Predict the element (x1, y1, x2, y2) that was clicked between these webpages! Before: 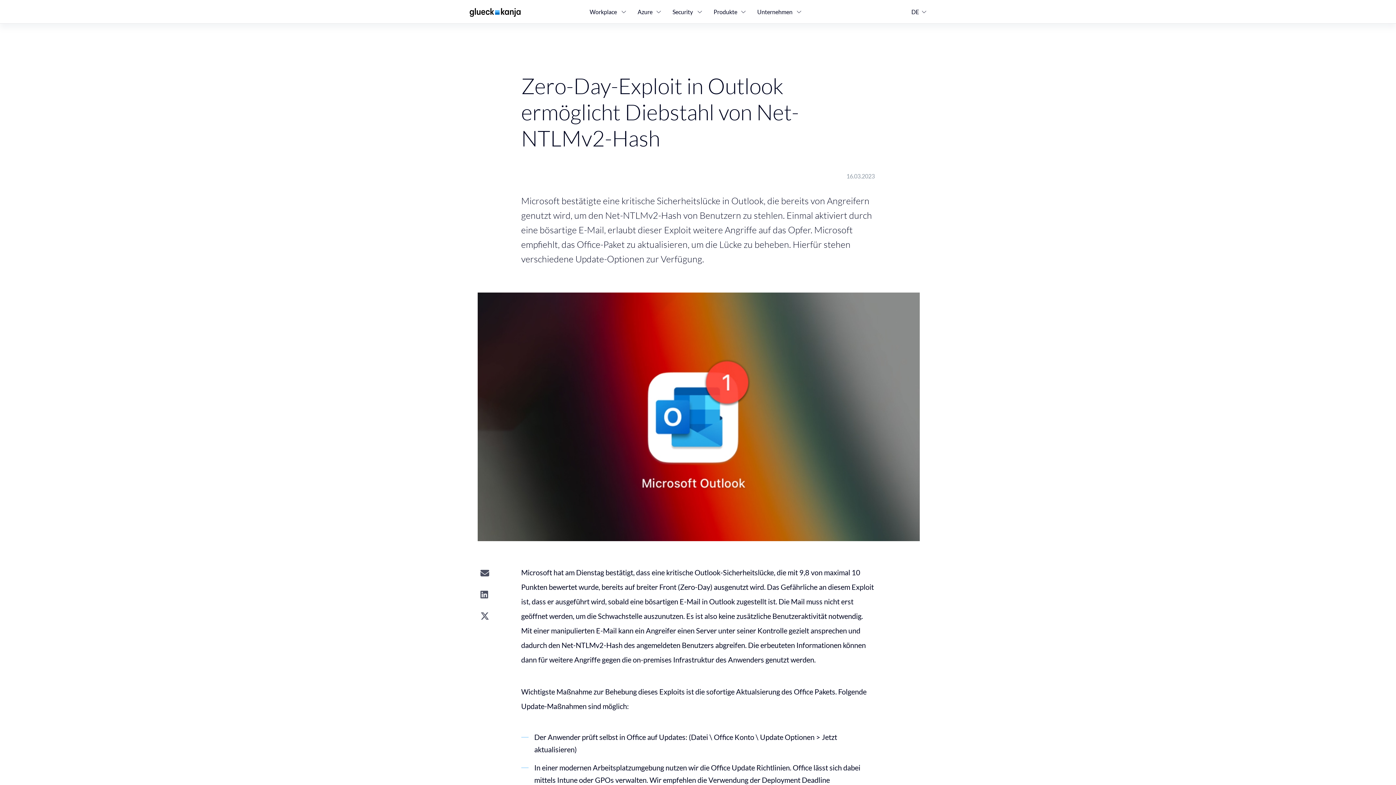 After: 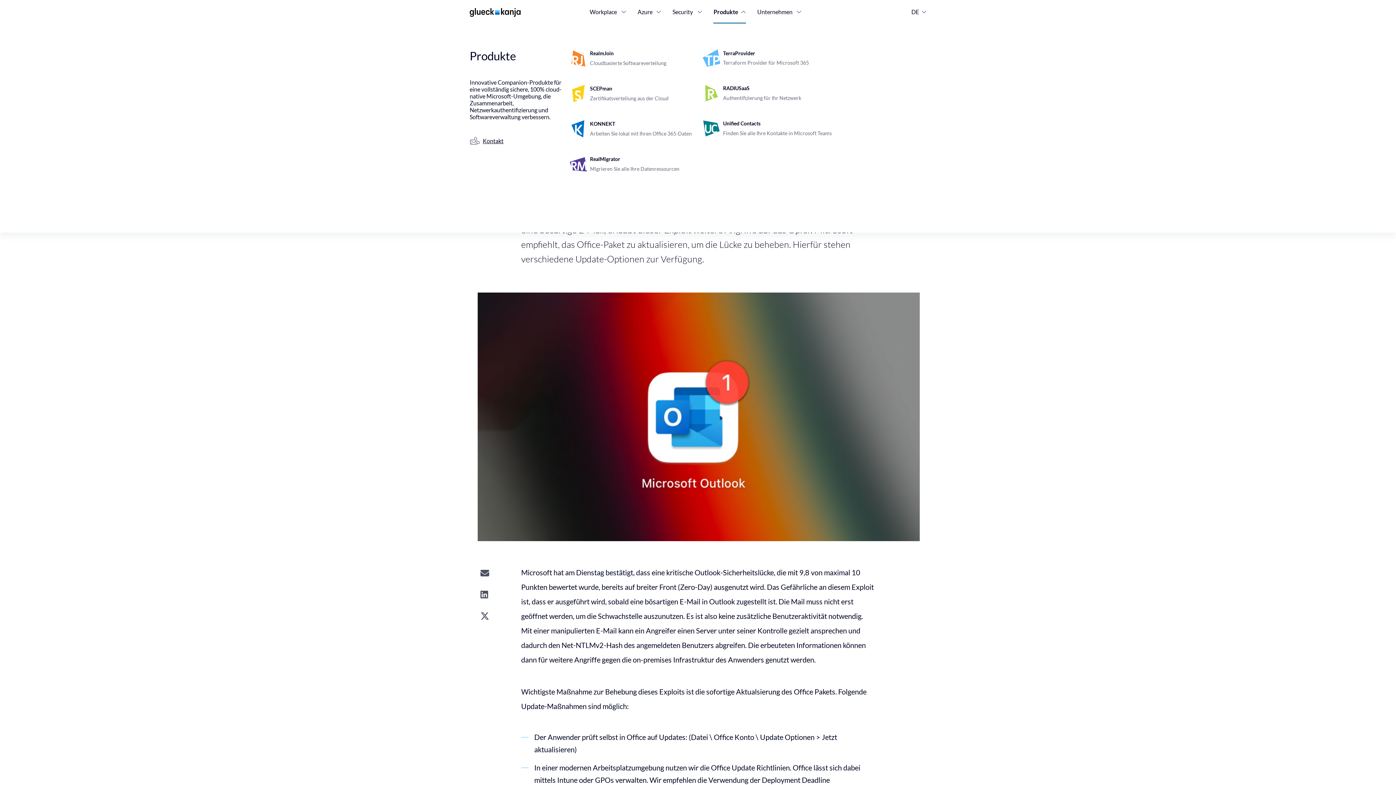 Action: label: Produkte
Produkte bbox: (709, 0, 753, 23)